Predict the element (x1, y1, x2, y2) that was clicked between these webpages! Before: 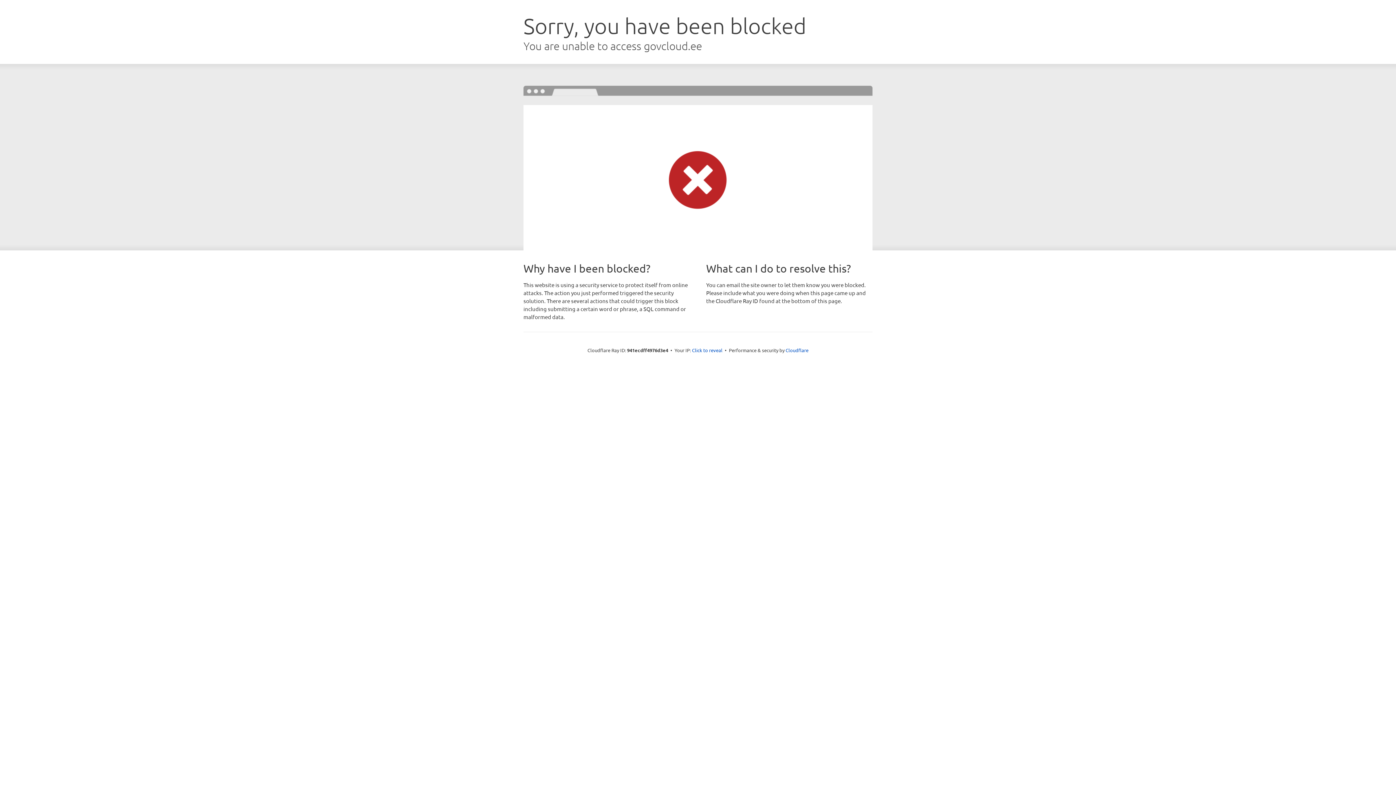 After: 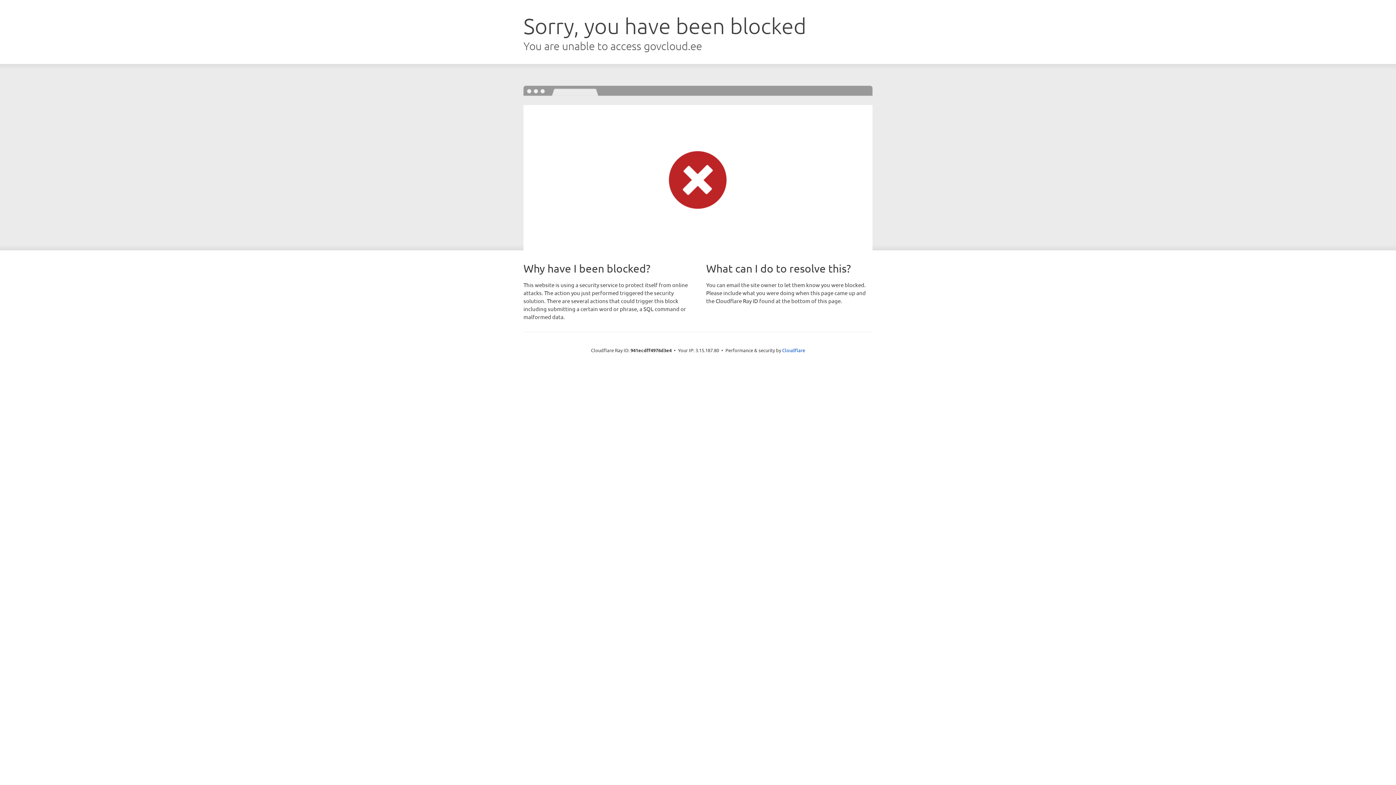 Action: bbox: (692, 346, 722, 353) label: Click to reveal